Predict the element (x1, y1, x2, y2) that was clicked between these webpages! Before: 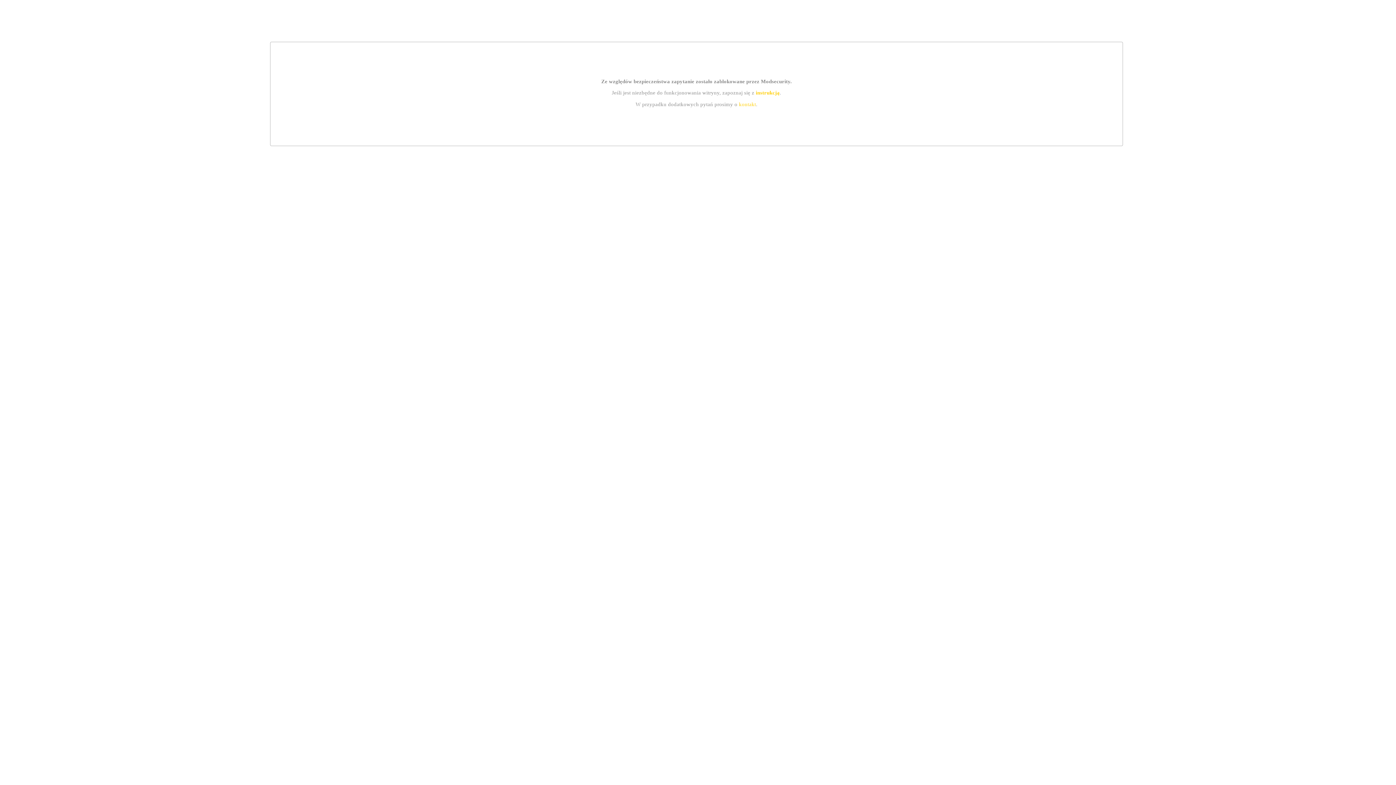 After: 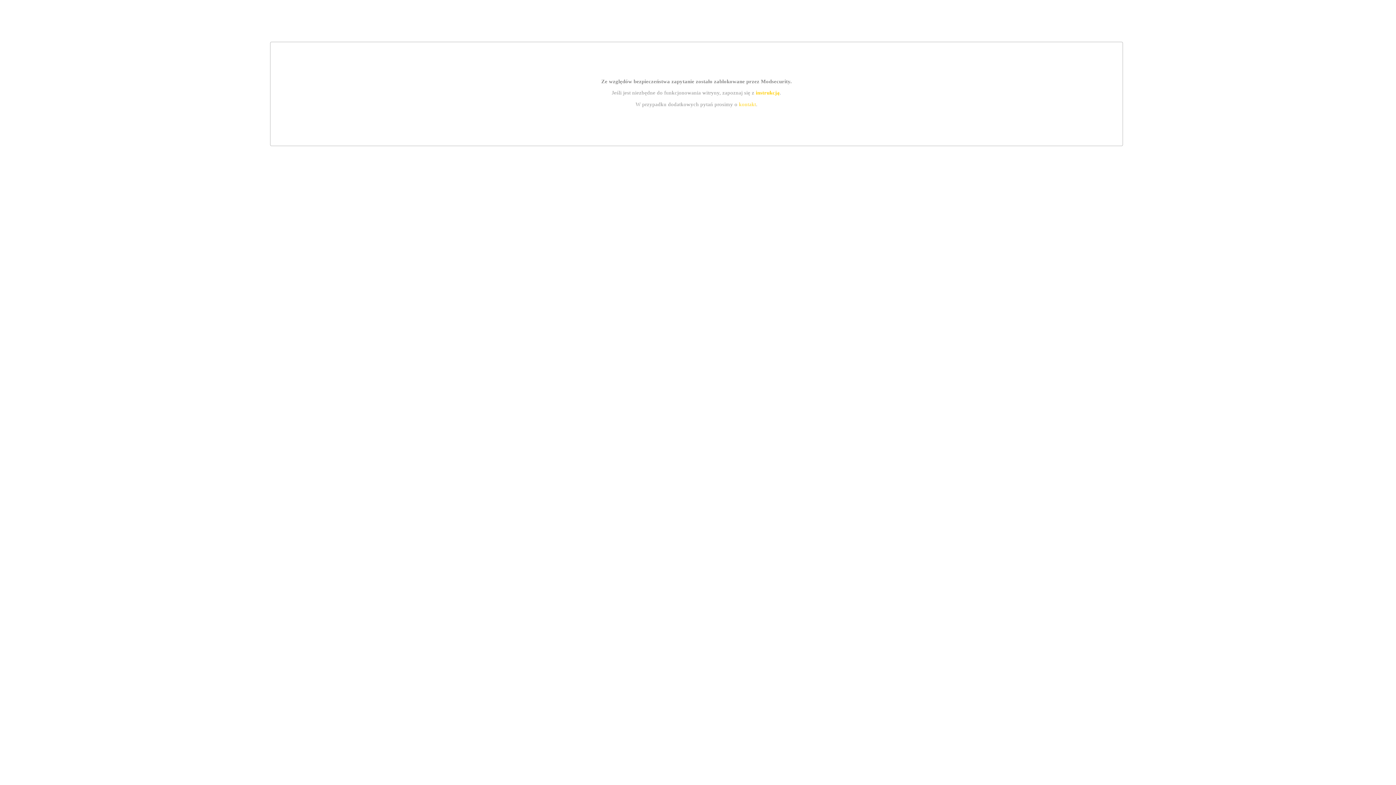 Action: bbox: (755, 89, 779, 95) label: instrukcją